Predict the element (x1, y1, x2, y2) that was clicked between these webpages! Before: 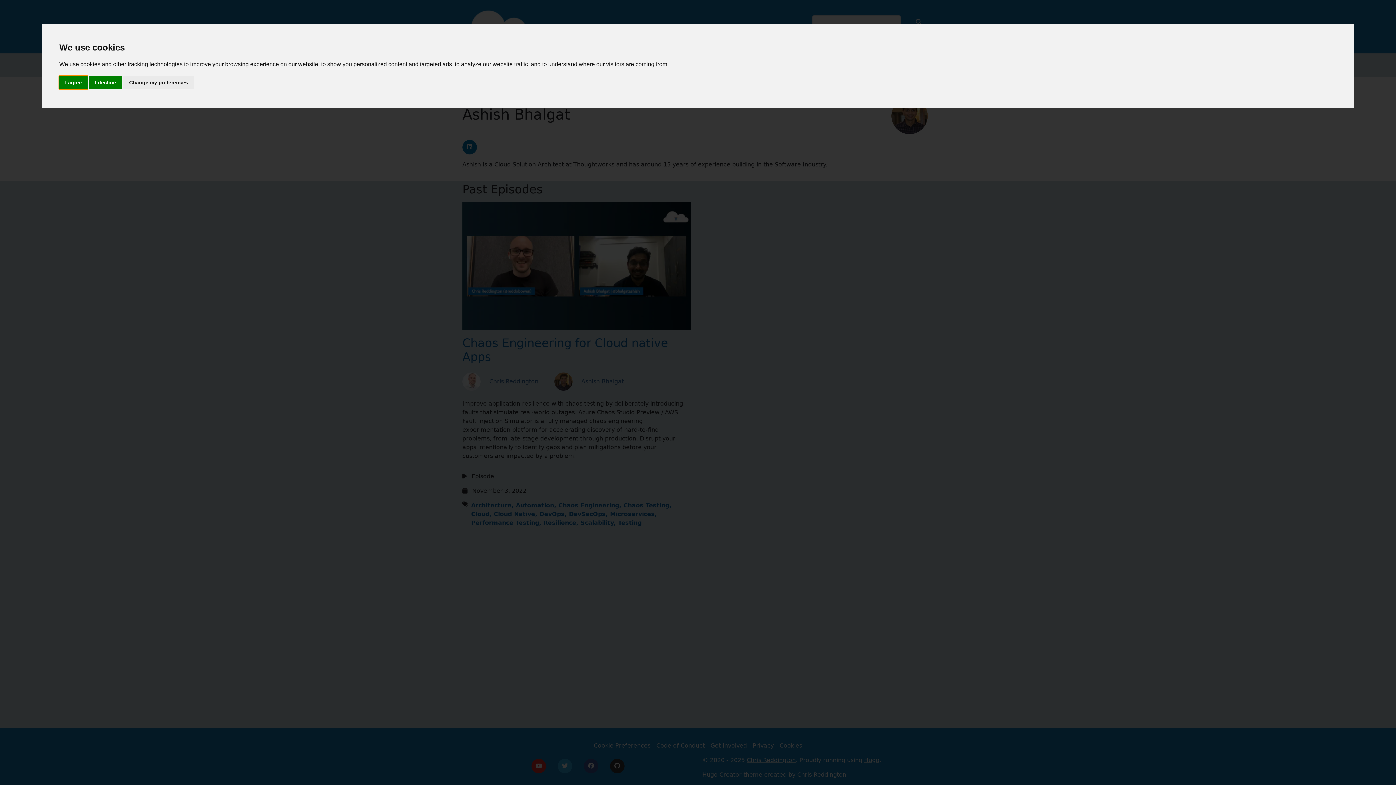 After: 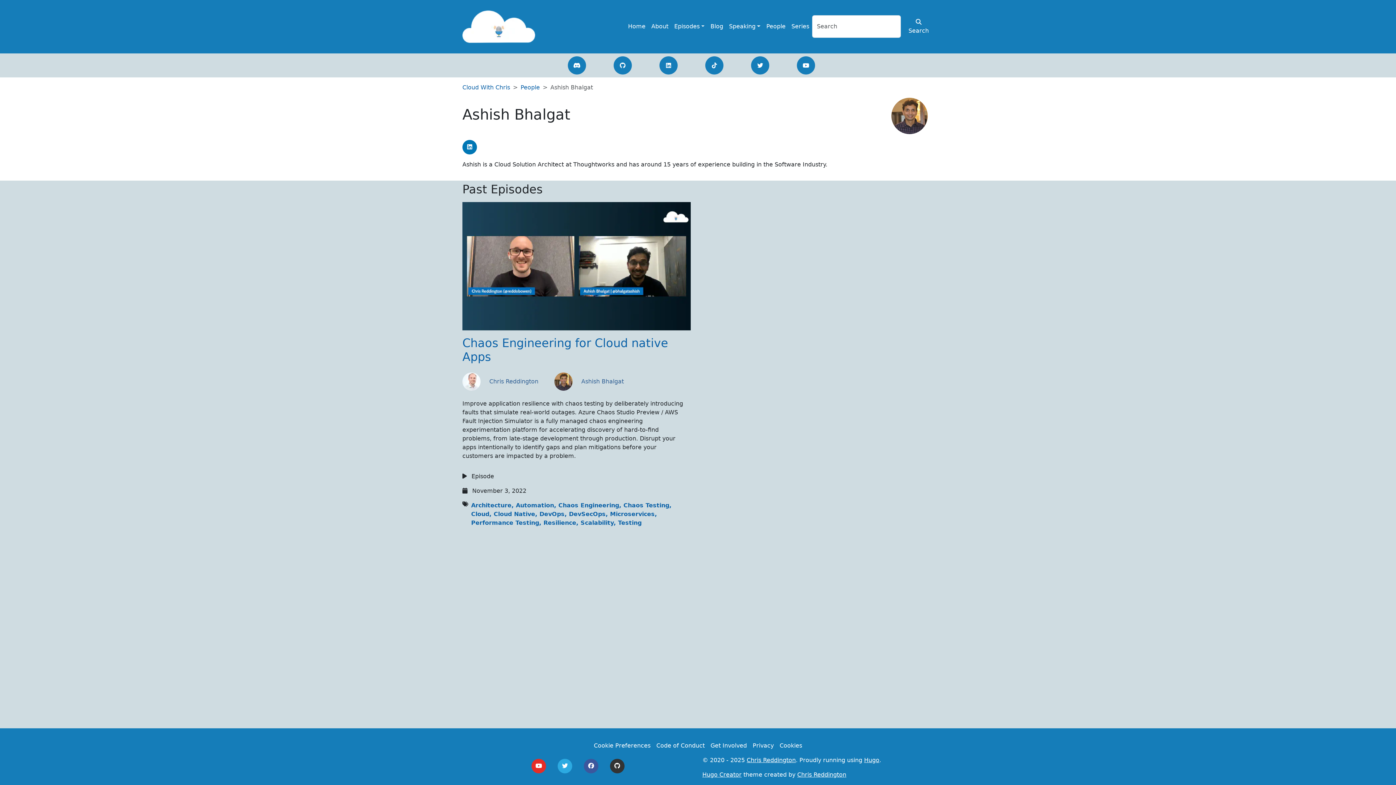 Action: bbox: (59, 75, 87, 89) label: I agree